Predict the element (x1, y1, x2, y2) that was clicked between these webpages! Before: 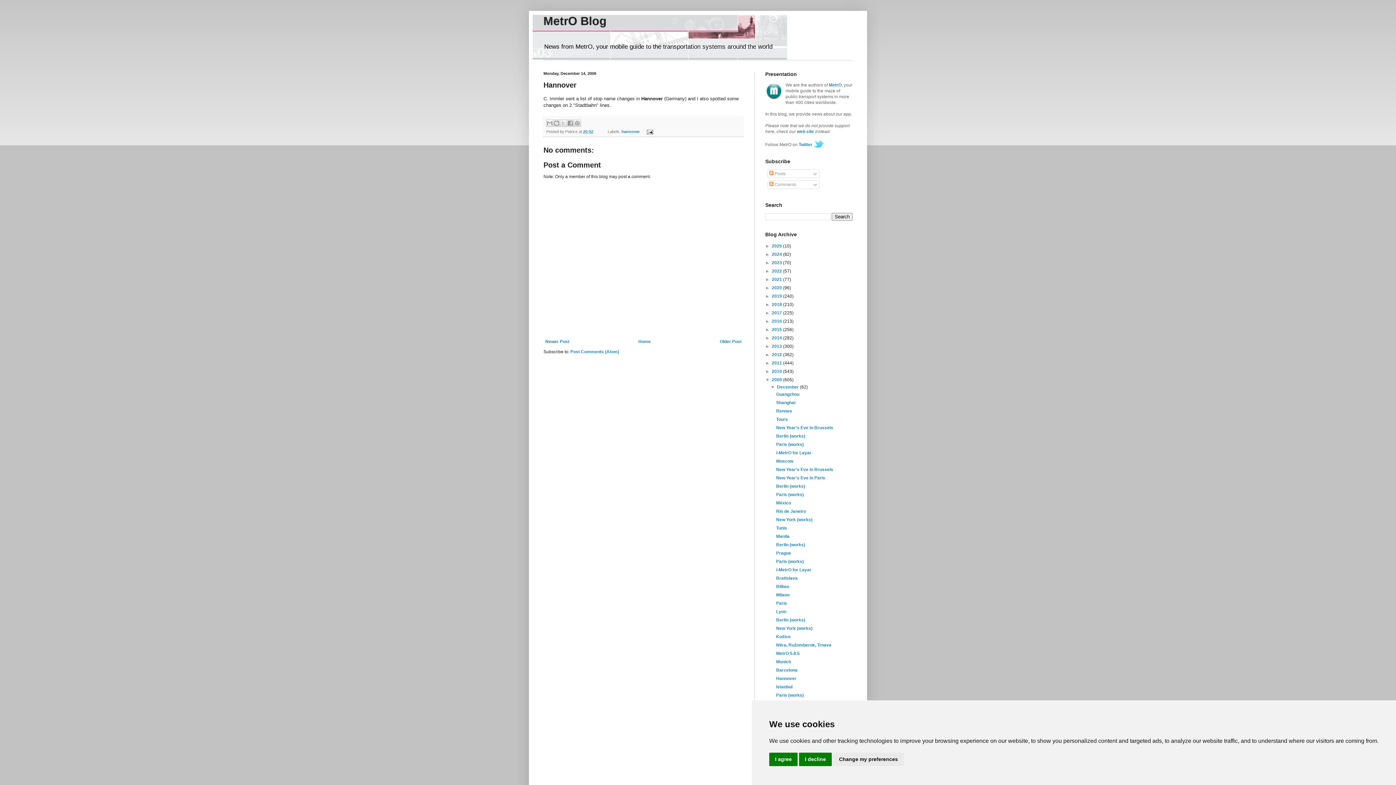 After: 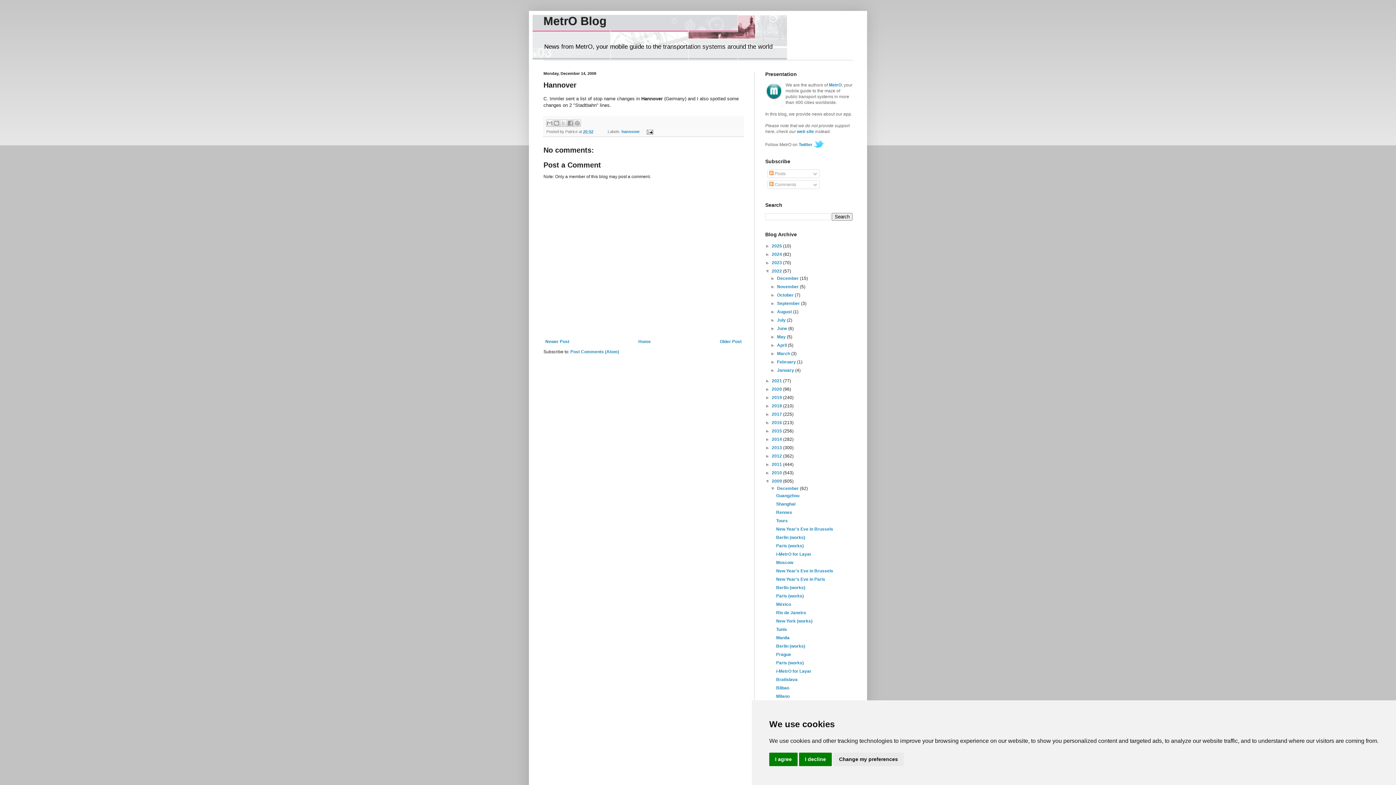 Action: label: ►   bbox: (765, 268, 772, 273)